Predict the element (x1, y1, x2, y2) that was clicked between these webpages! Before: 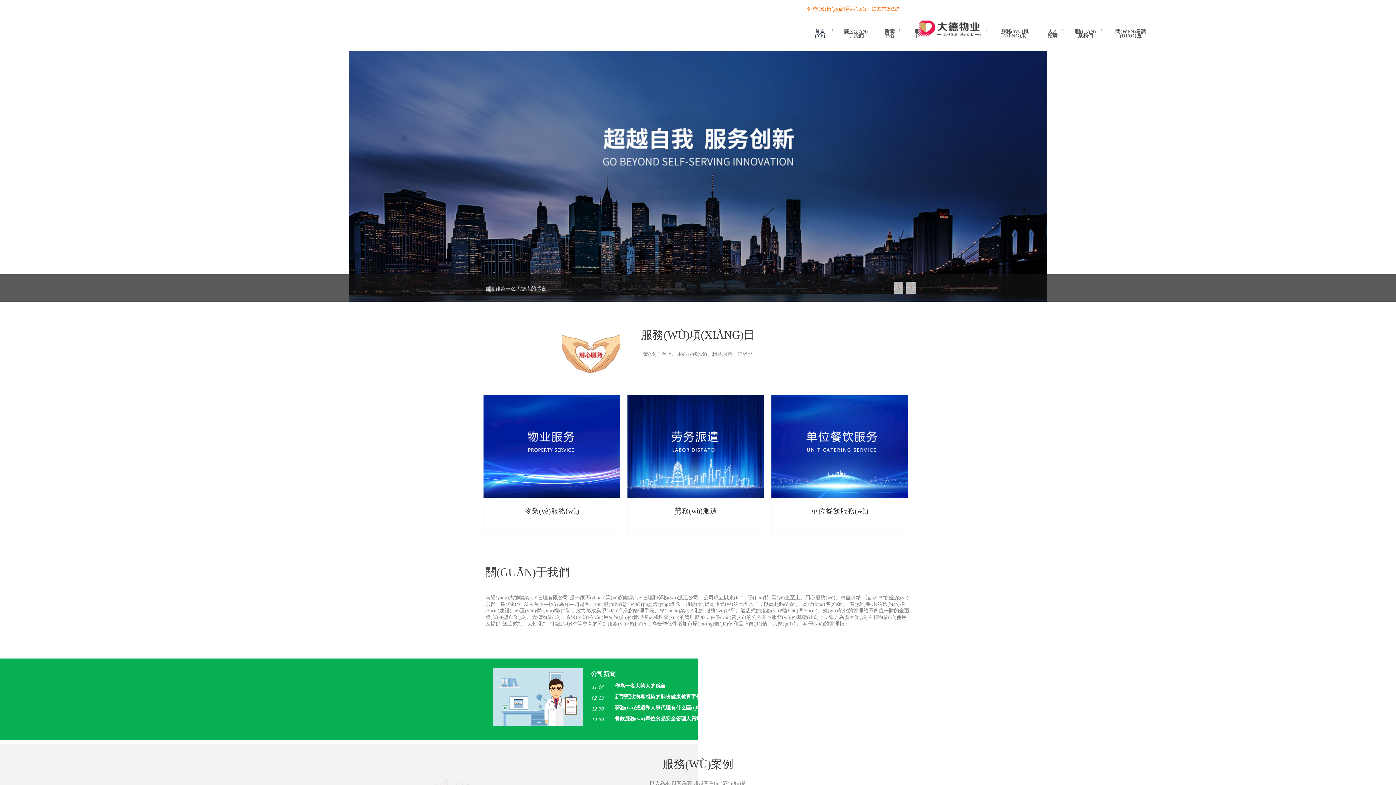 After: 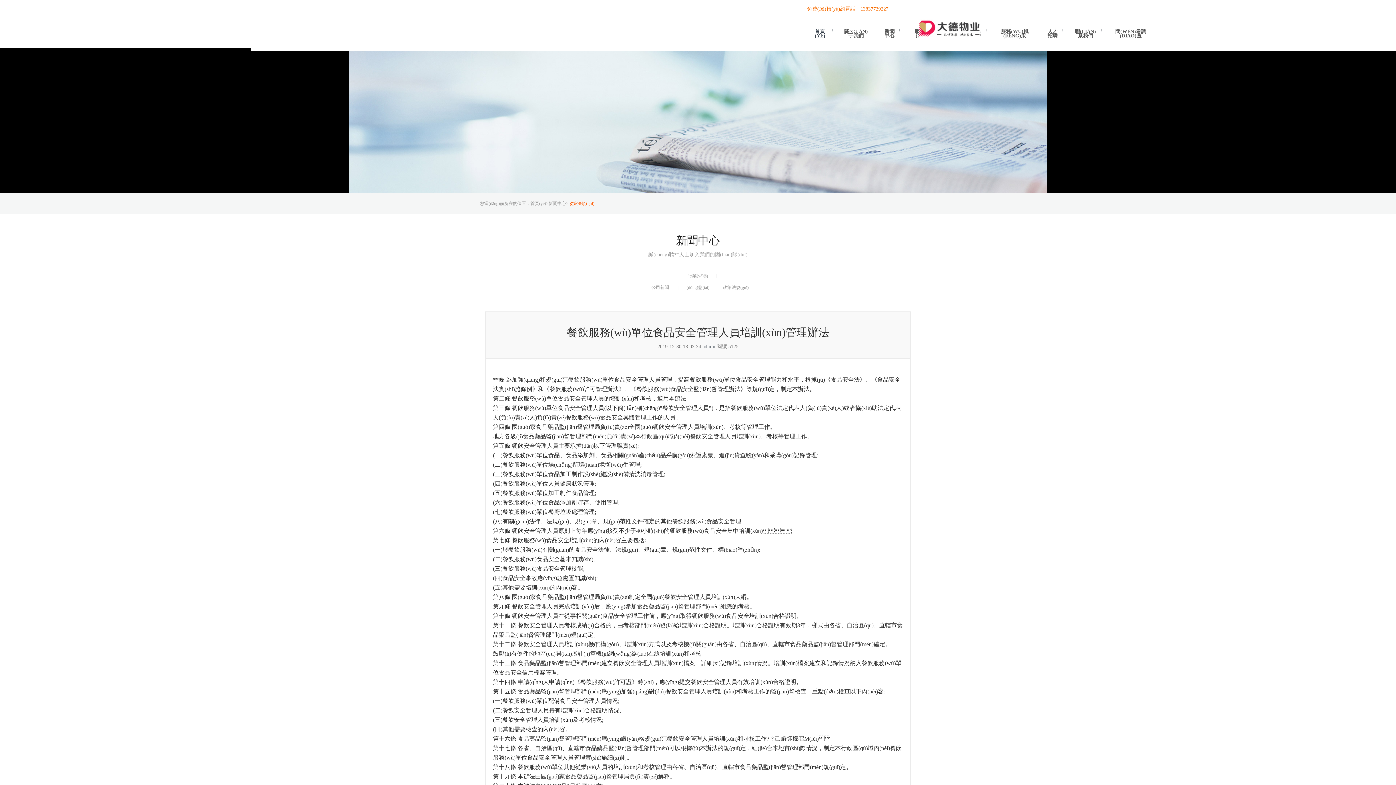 Action: label: 餐飲服務(wù)單位食品安全管理人員培訓(xùn)管理辦法 bbox: (614, 716, 738, 721)